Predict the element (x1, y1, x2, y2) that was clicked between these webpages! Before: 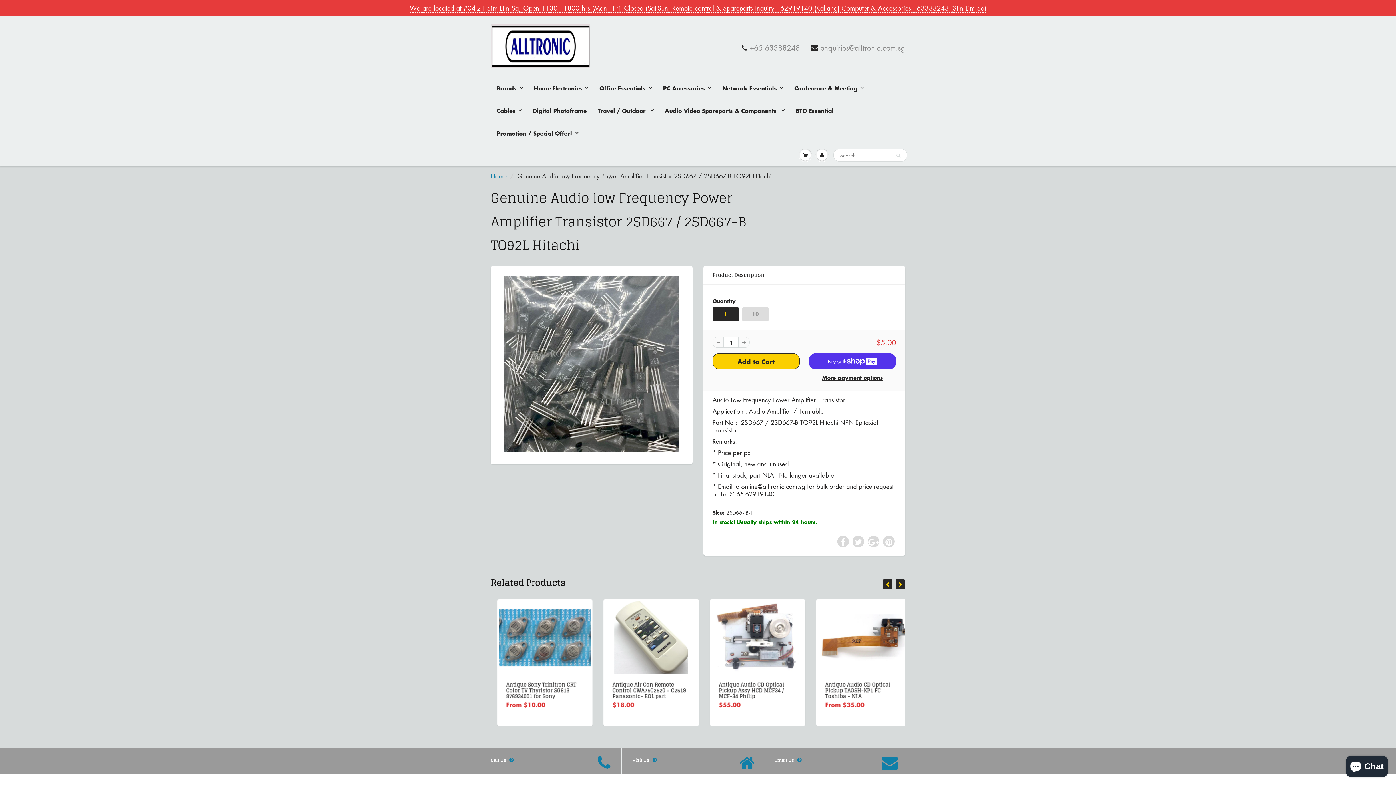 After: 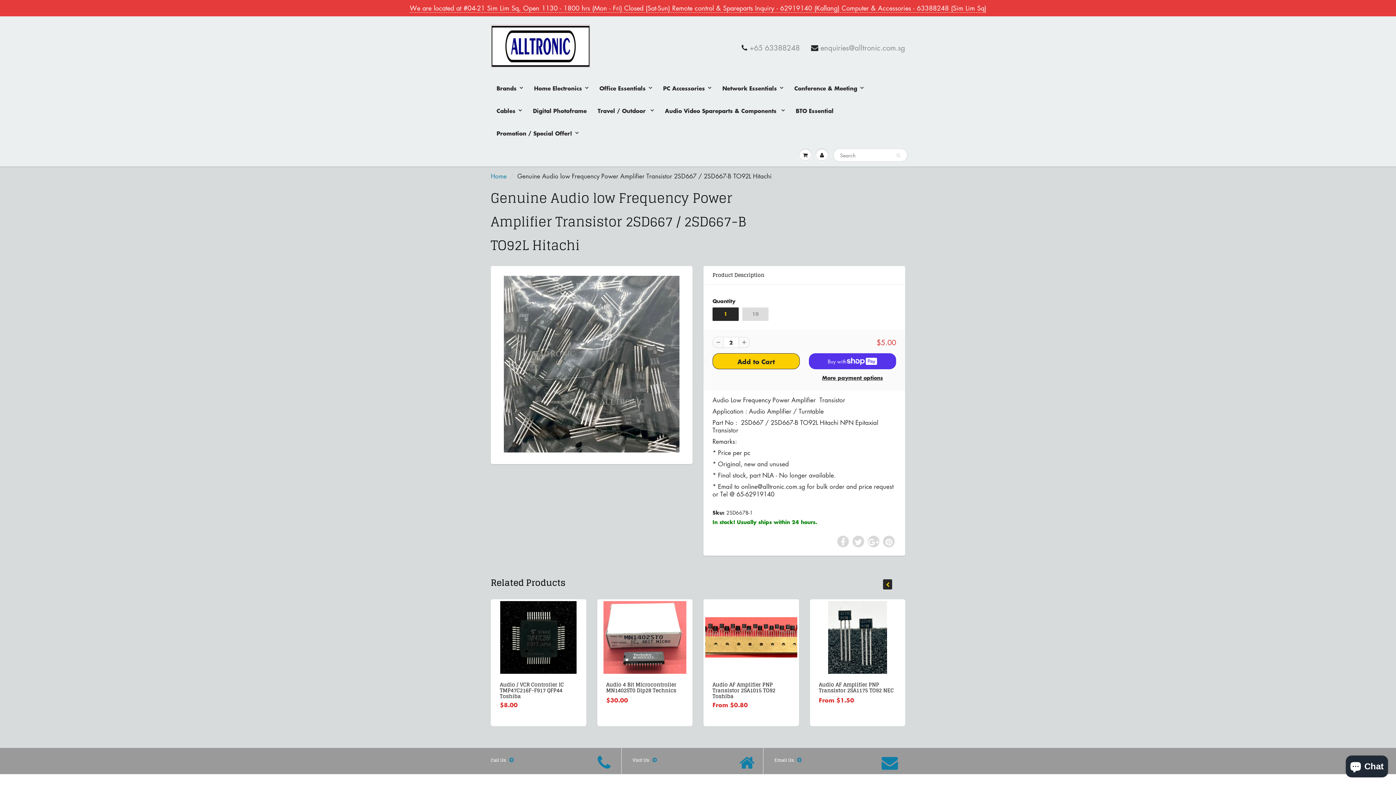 Action: bbox: (738, 337, 749, 348)